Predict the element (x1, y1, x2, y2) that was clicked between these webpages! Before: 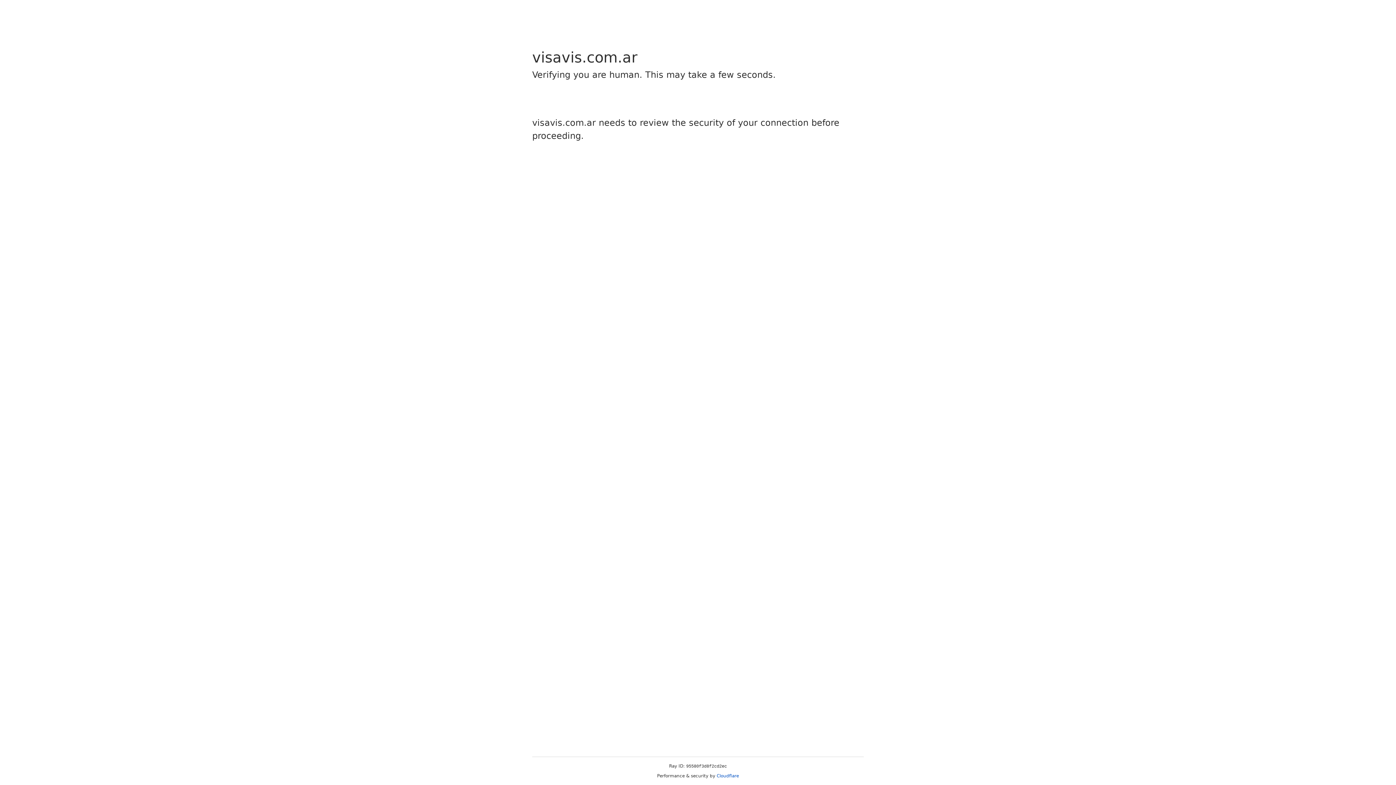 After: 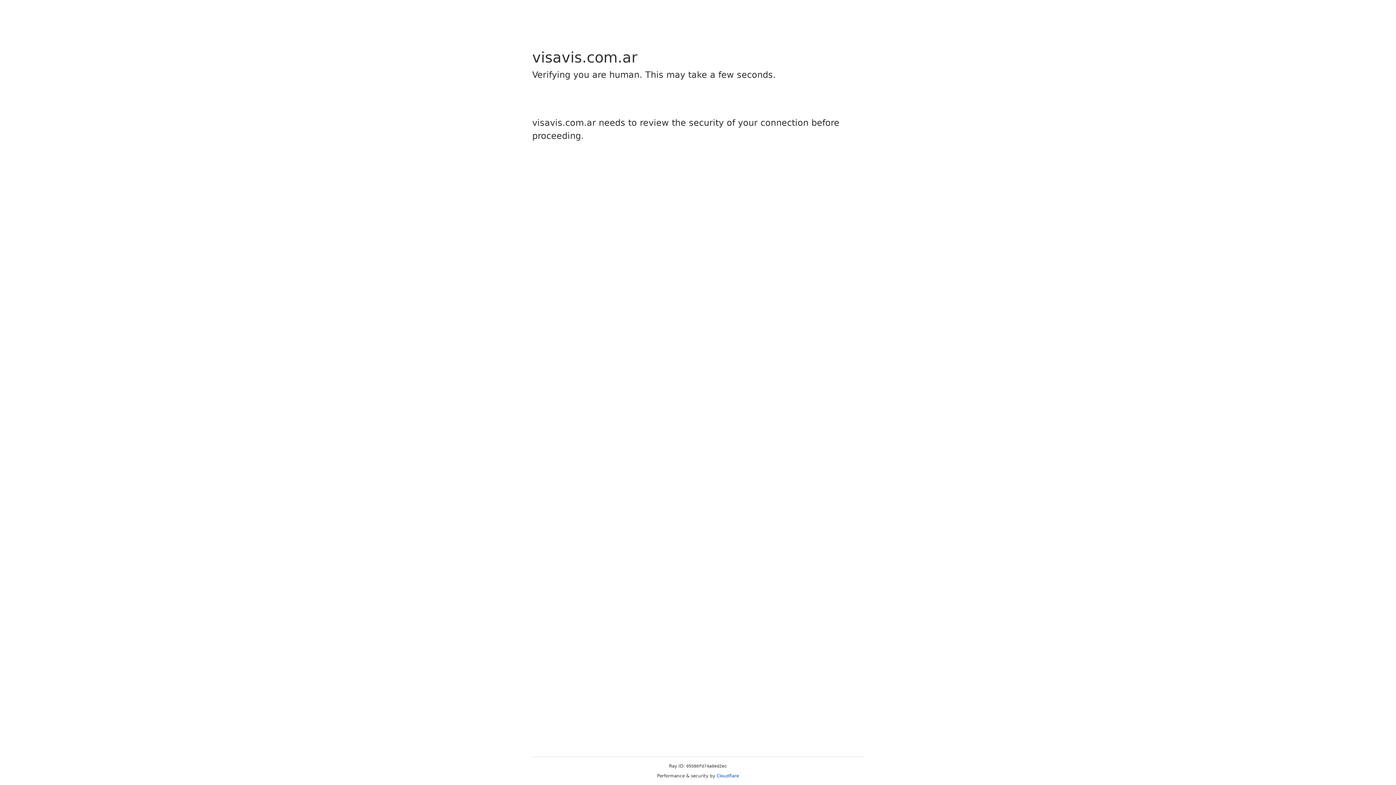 Action: label: Cloudflare bbox: (716, 773, 739, 778)